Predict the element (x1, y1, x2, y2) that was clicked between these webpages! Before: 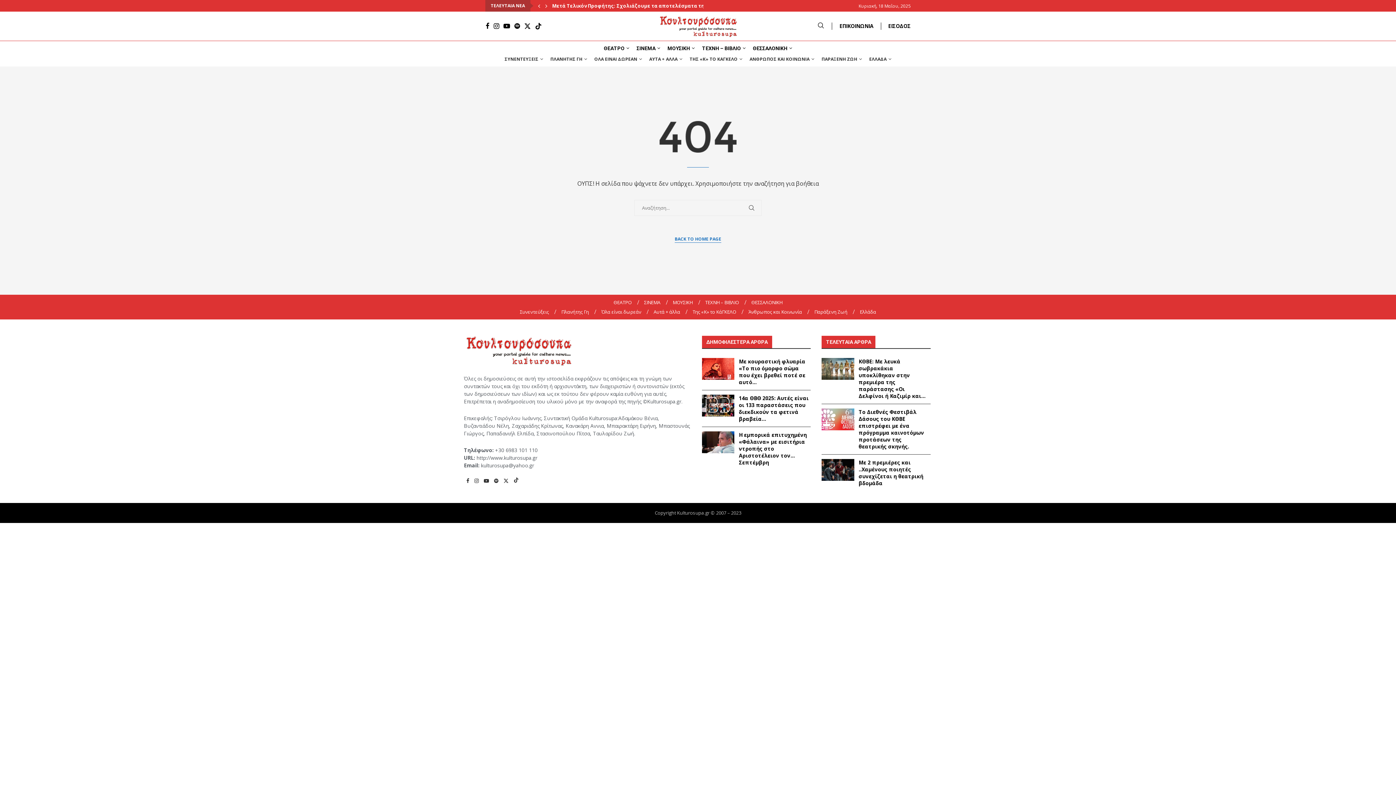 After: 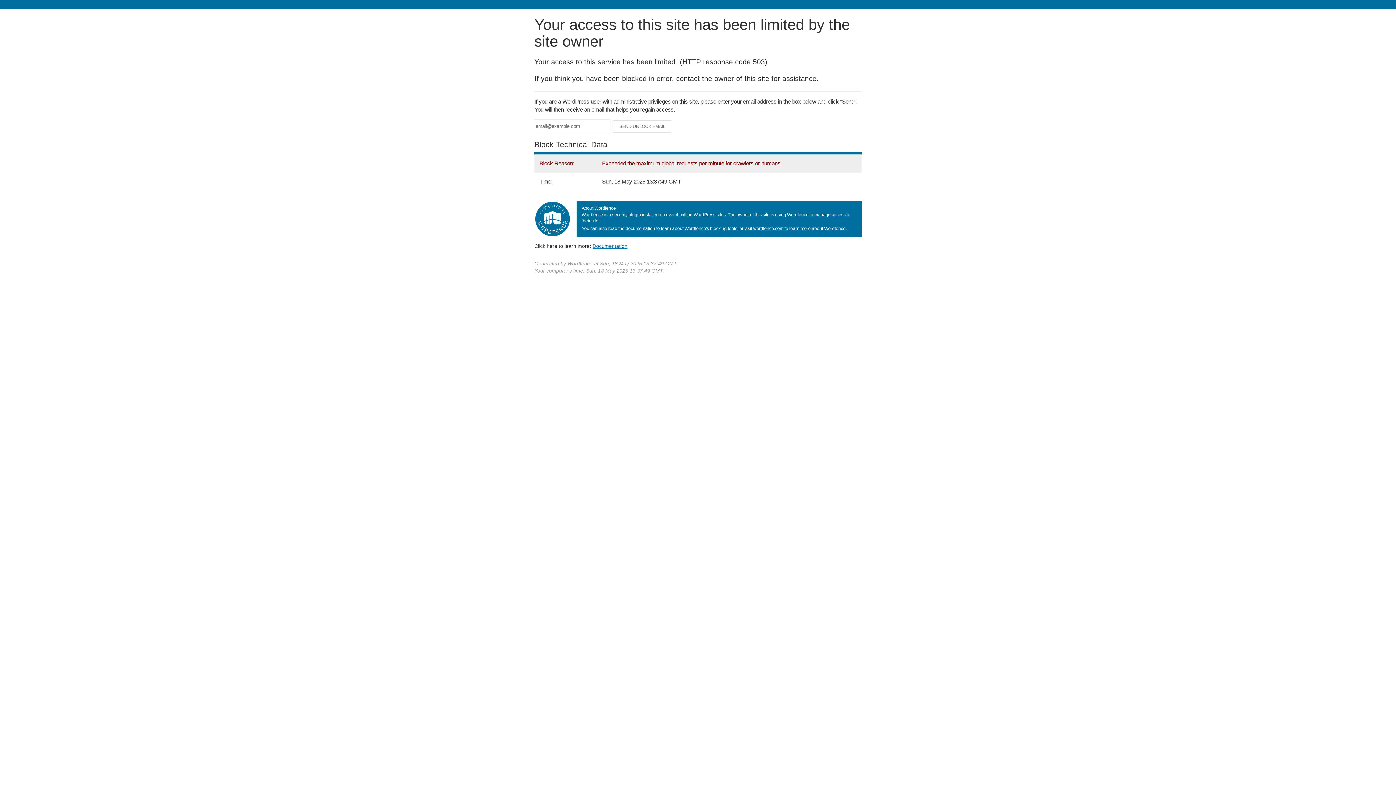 Action: label: ΠΑΡΑΞΕΝΗ ΖΩΗ bbox: (821, 53, 862, 64)